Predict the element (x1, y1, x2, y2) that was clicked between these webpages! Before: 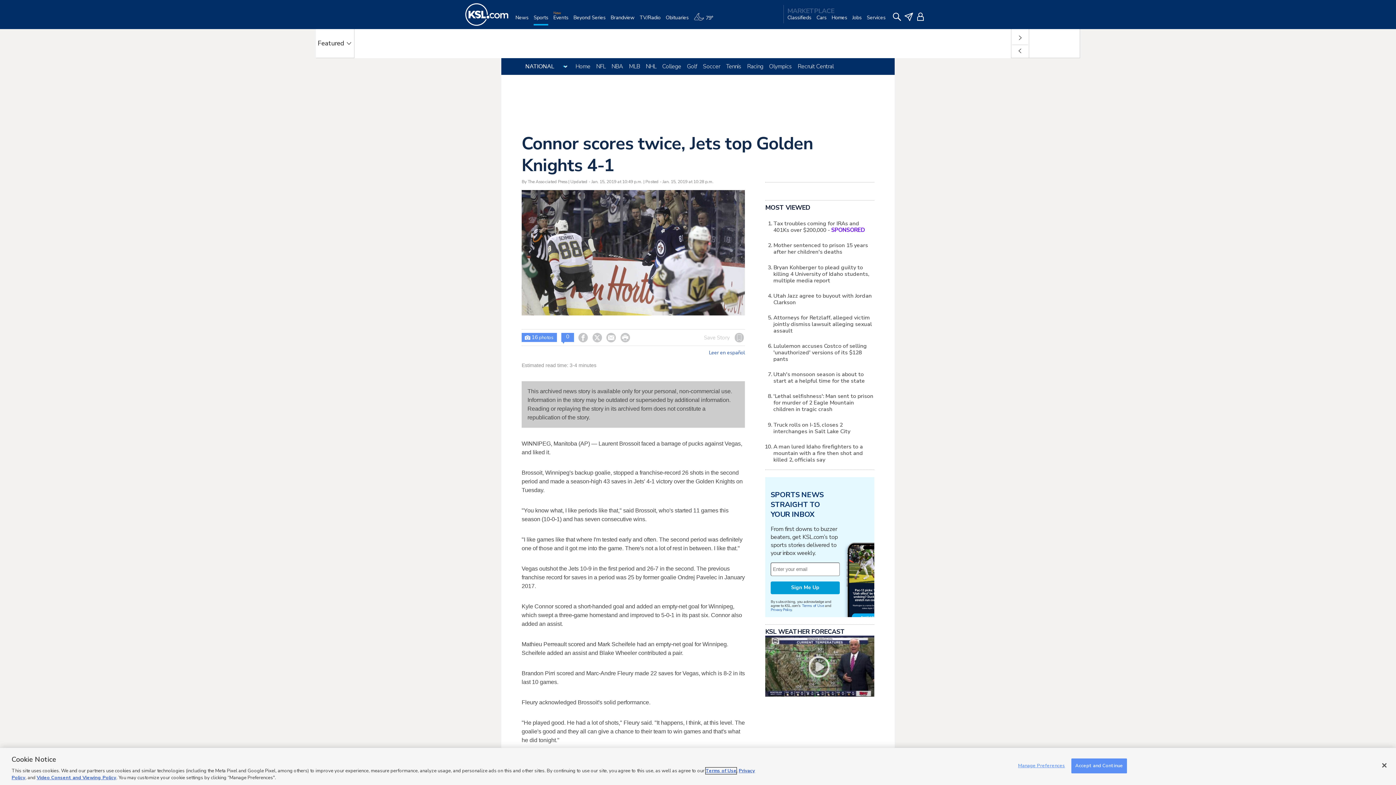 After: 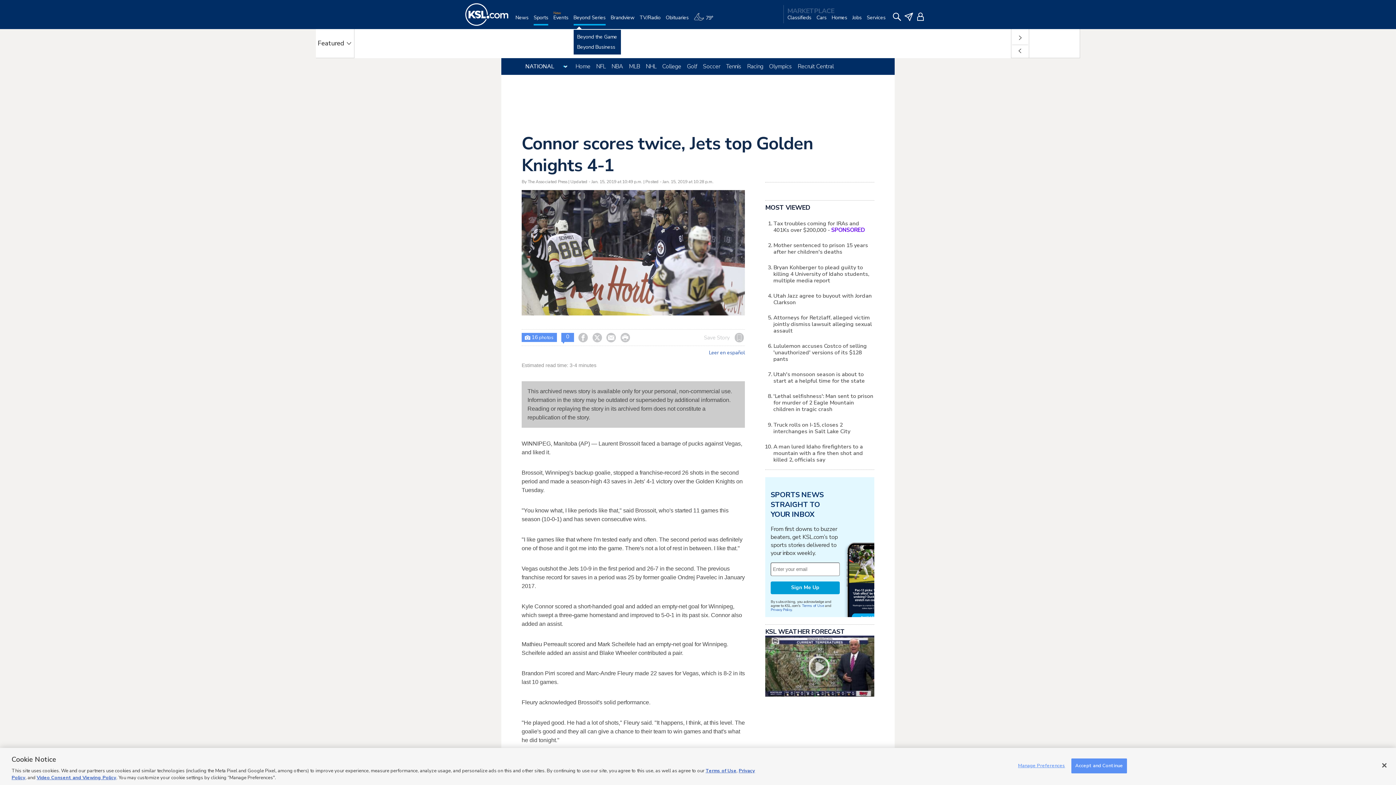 Action: bbox: (573, 14, 605, 29) label: Beyond Series